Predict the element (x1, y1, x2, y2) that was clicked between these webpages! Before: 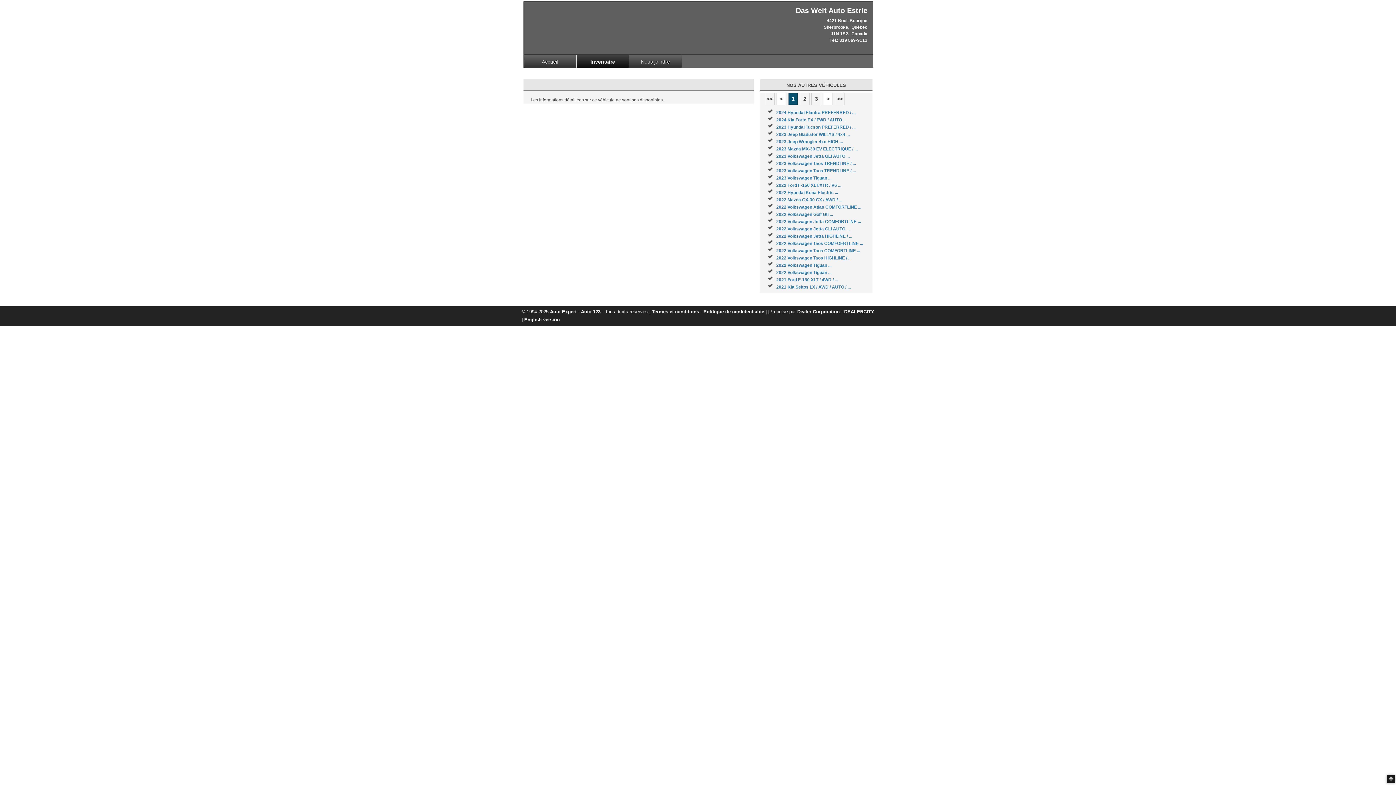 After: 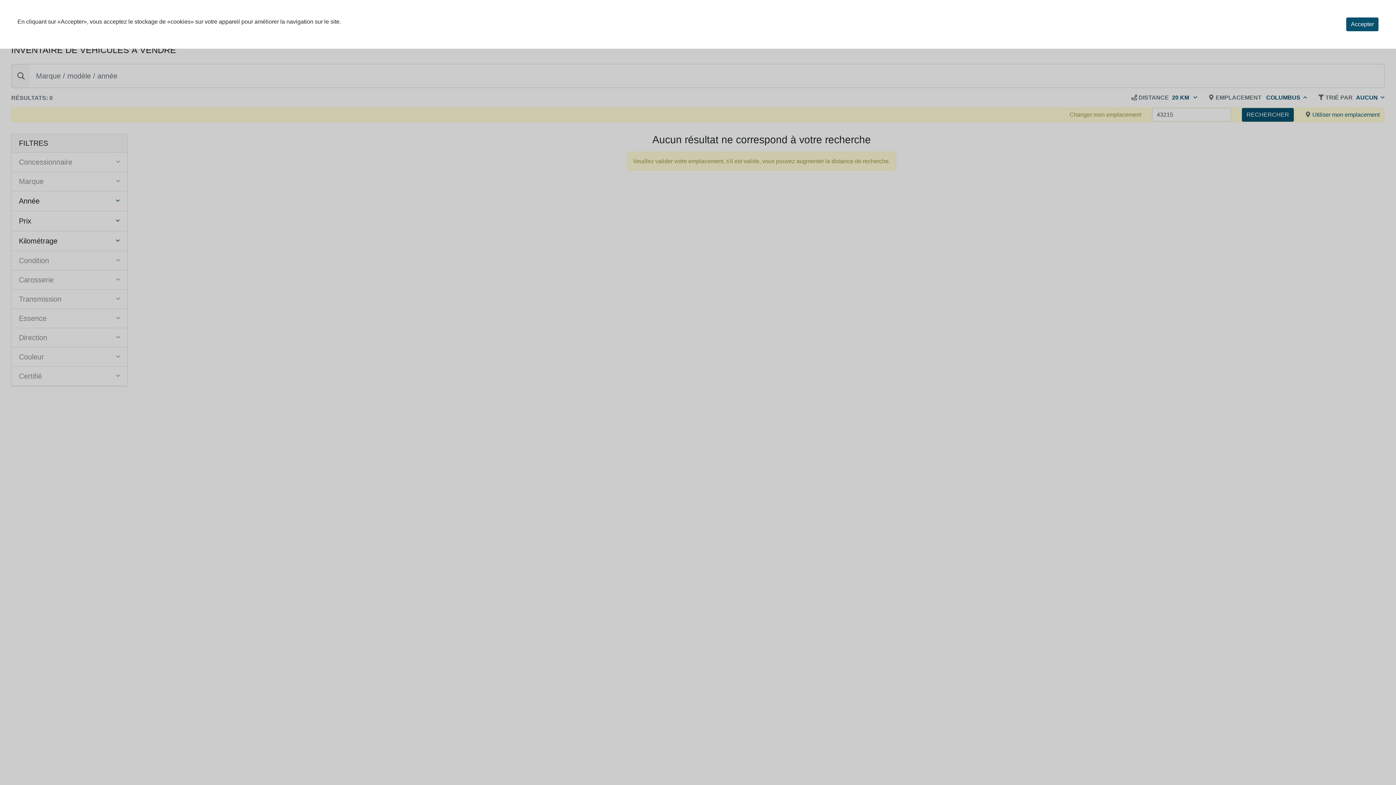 Action: bbox: (776, 117, 846, 122) label: 2024 Kia Forte EX / FWD / AUTO ...